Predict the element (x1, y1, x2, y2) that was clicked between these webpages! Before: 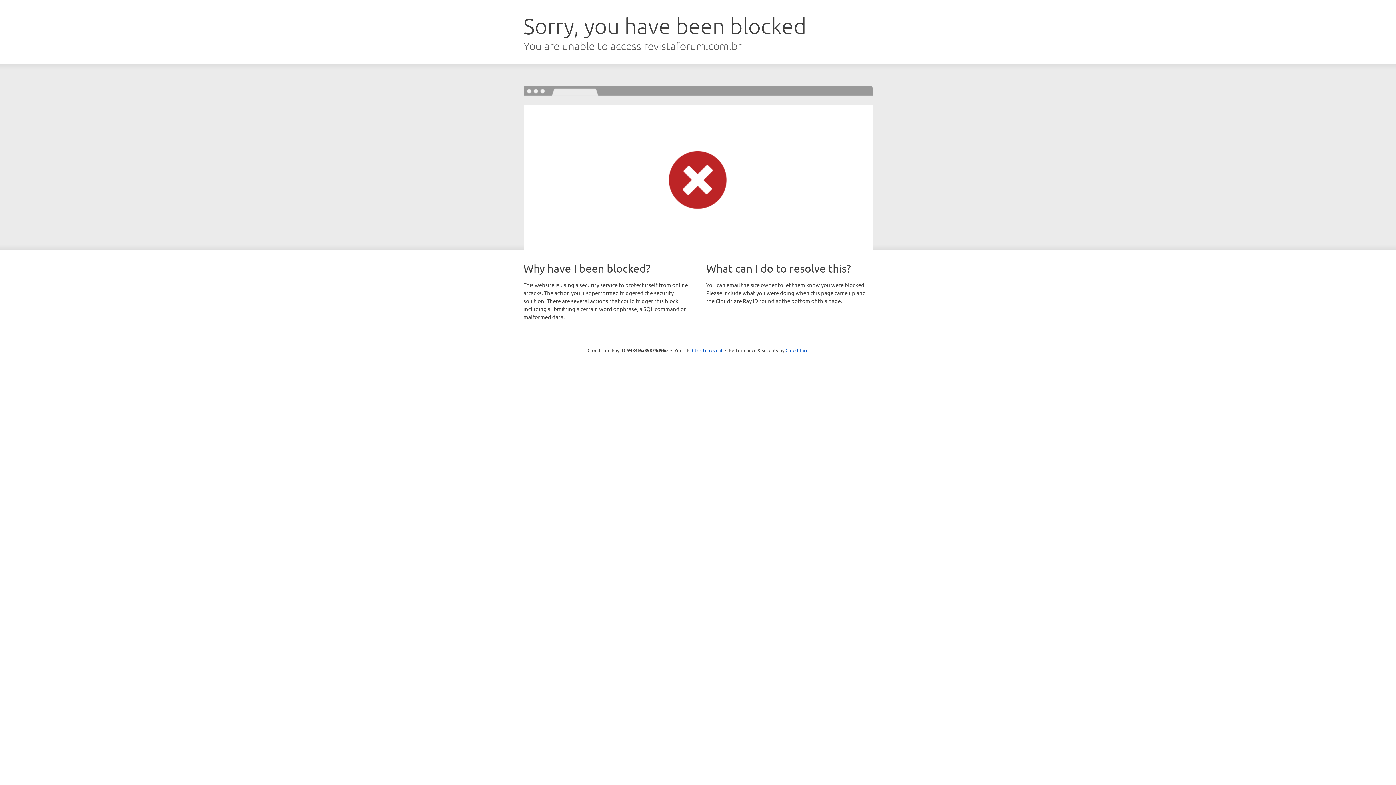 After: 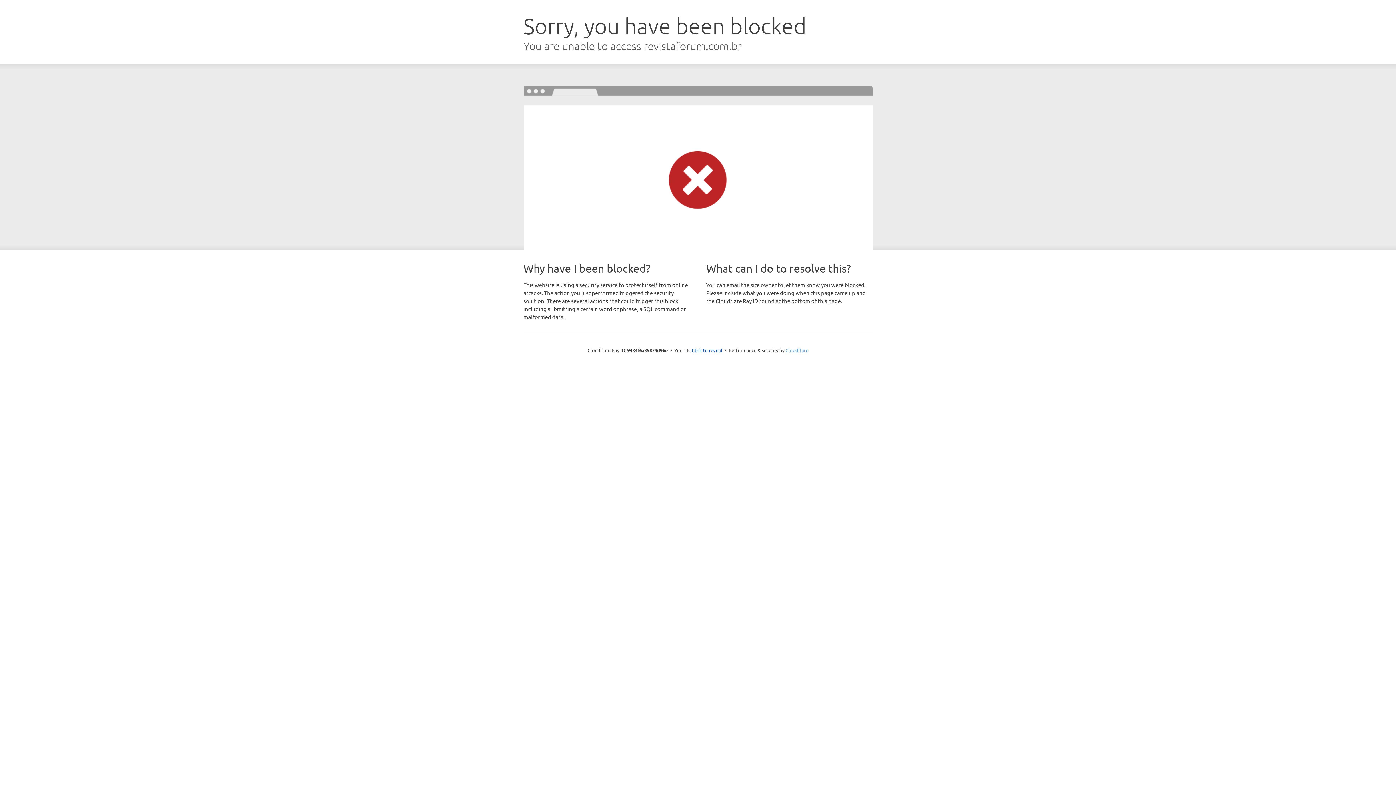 Action: bbox: (785, 347, 808, 353) label: Cloudflare